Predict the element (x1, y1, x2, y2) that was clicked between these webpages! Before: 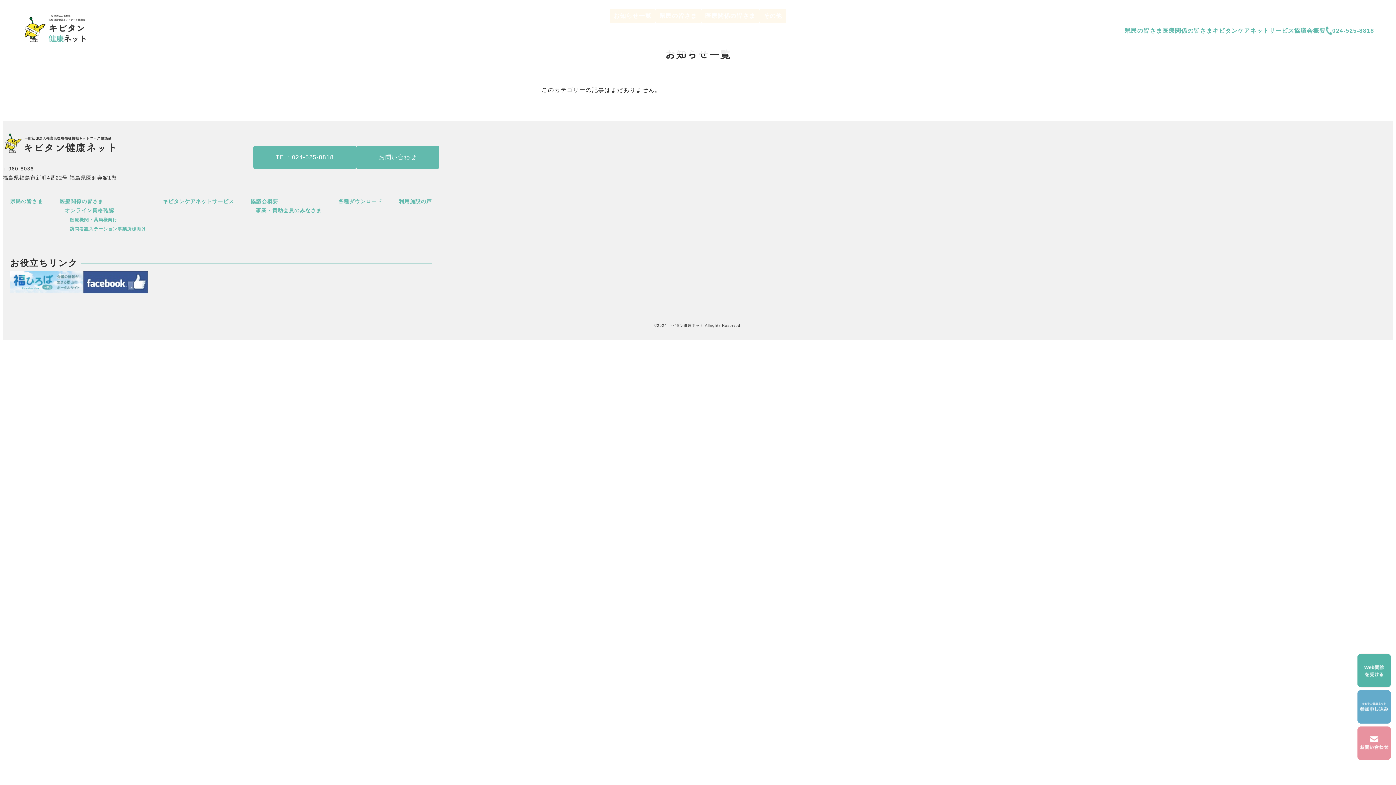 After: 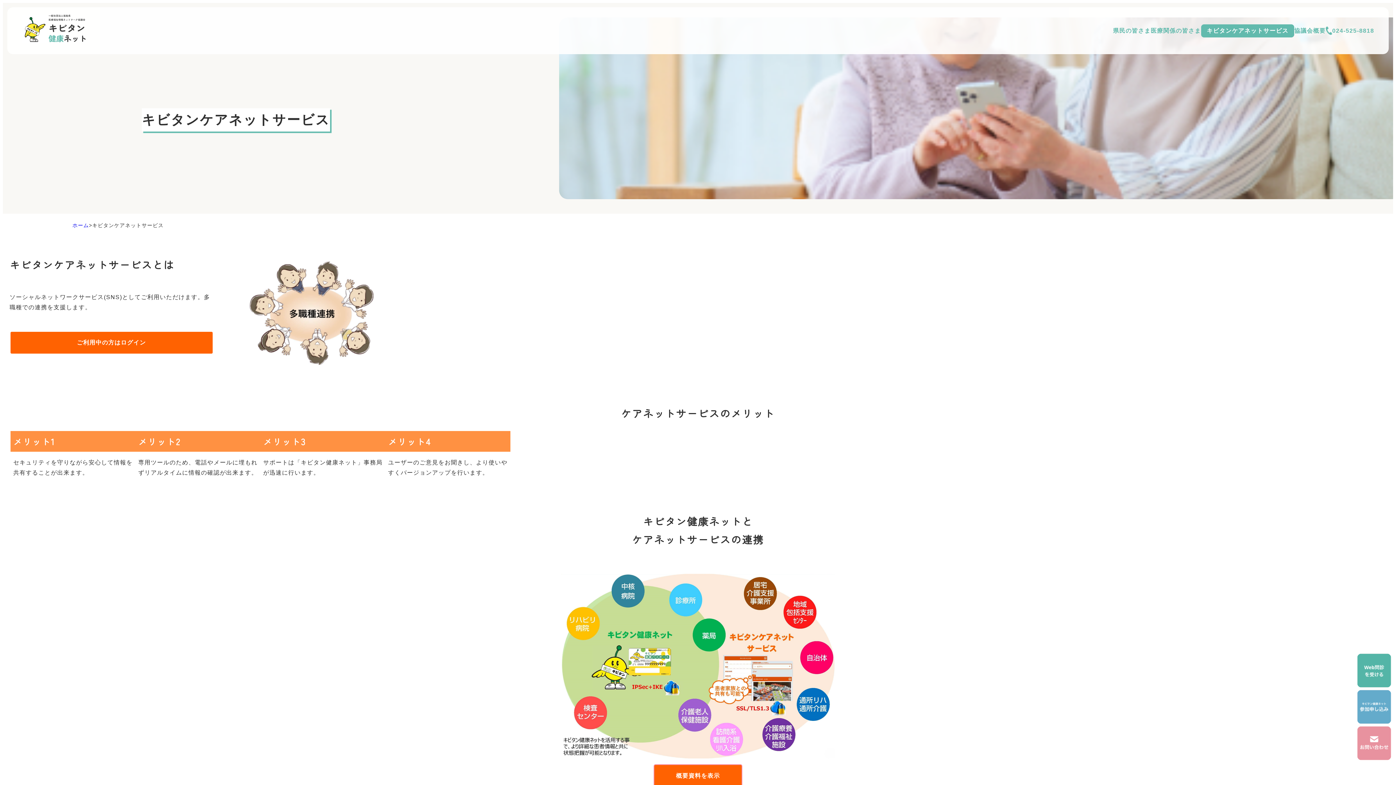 Action: label: キビタンケアネットサービス bbox: (1212, 25, 1294, 35)